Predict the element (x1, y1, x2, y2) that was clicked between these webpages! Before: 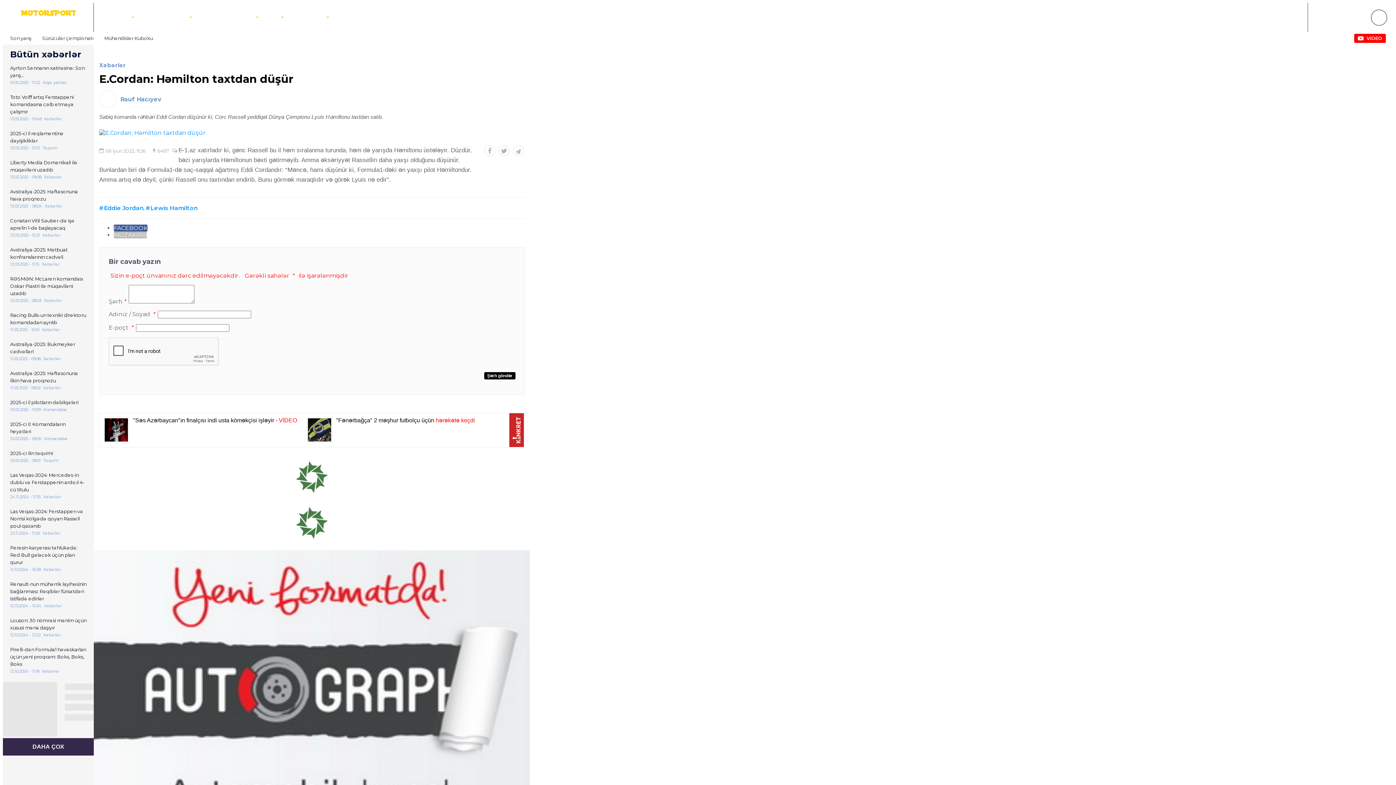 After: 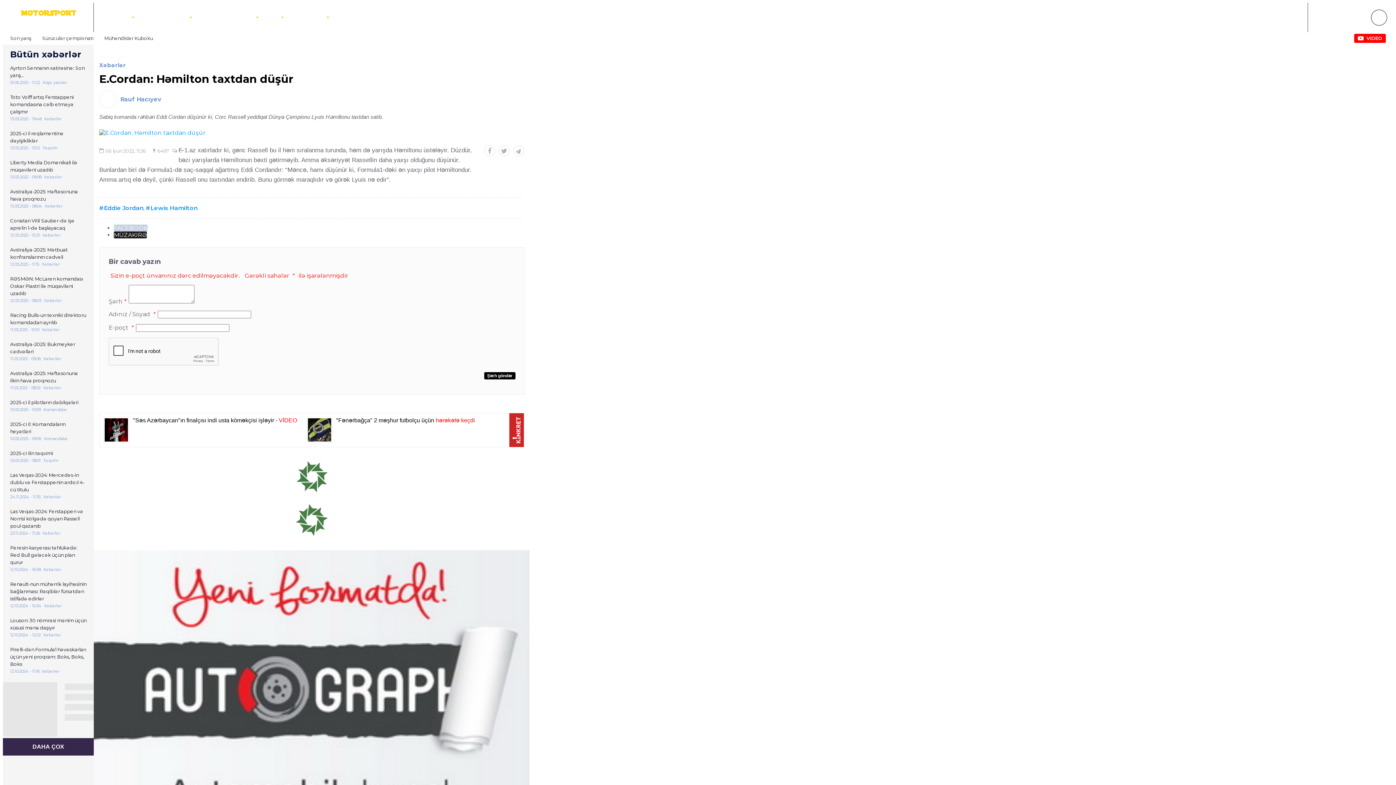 Action: label: MÜZAKIRƏ bbox: (113, 231, 146, 238)